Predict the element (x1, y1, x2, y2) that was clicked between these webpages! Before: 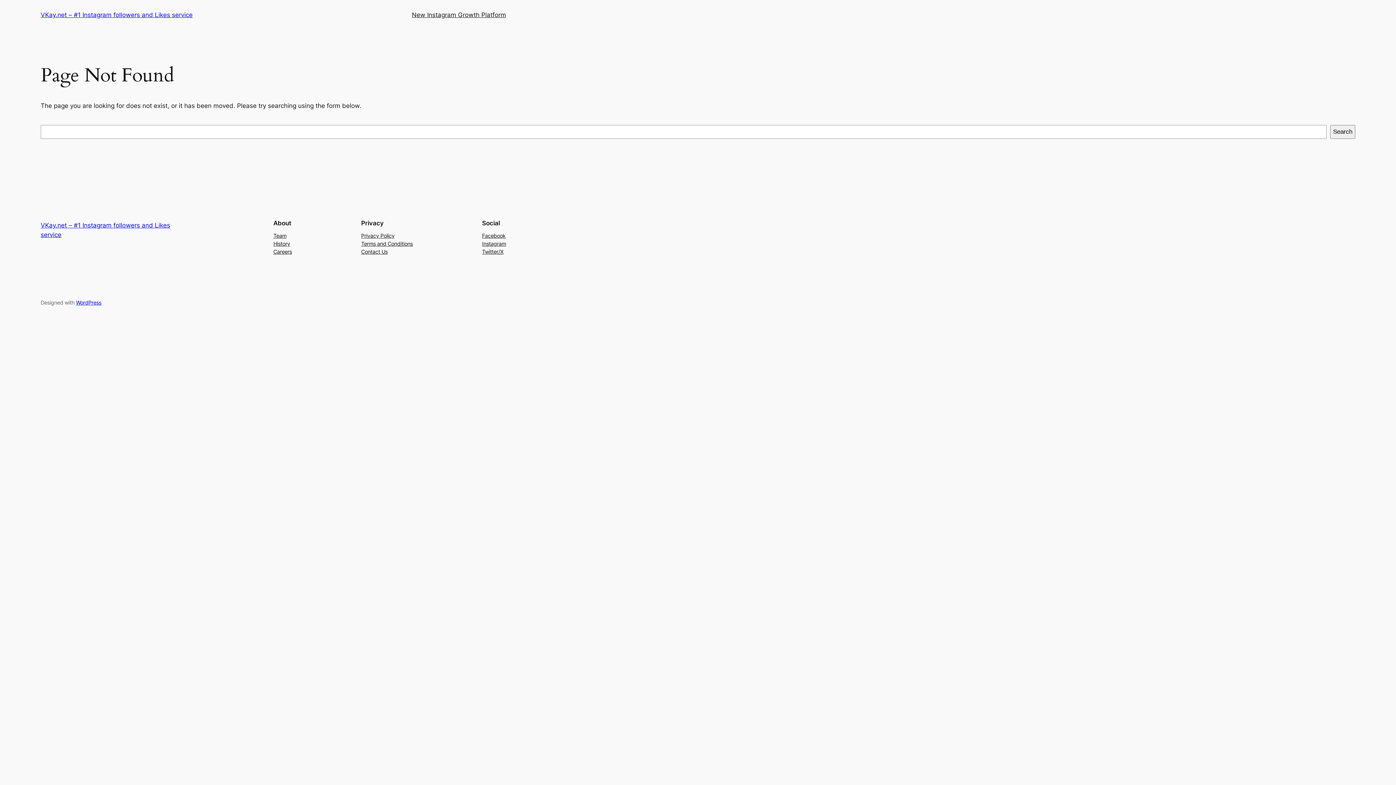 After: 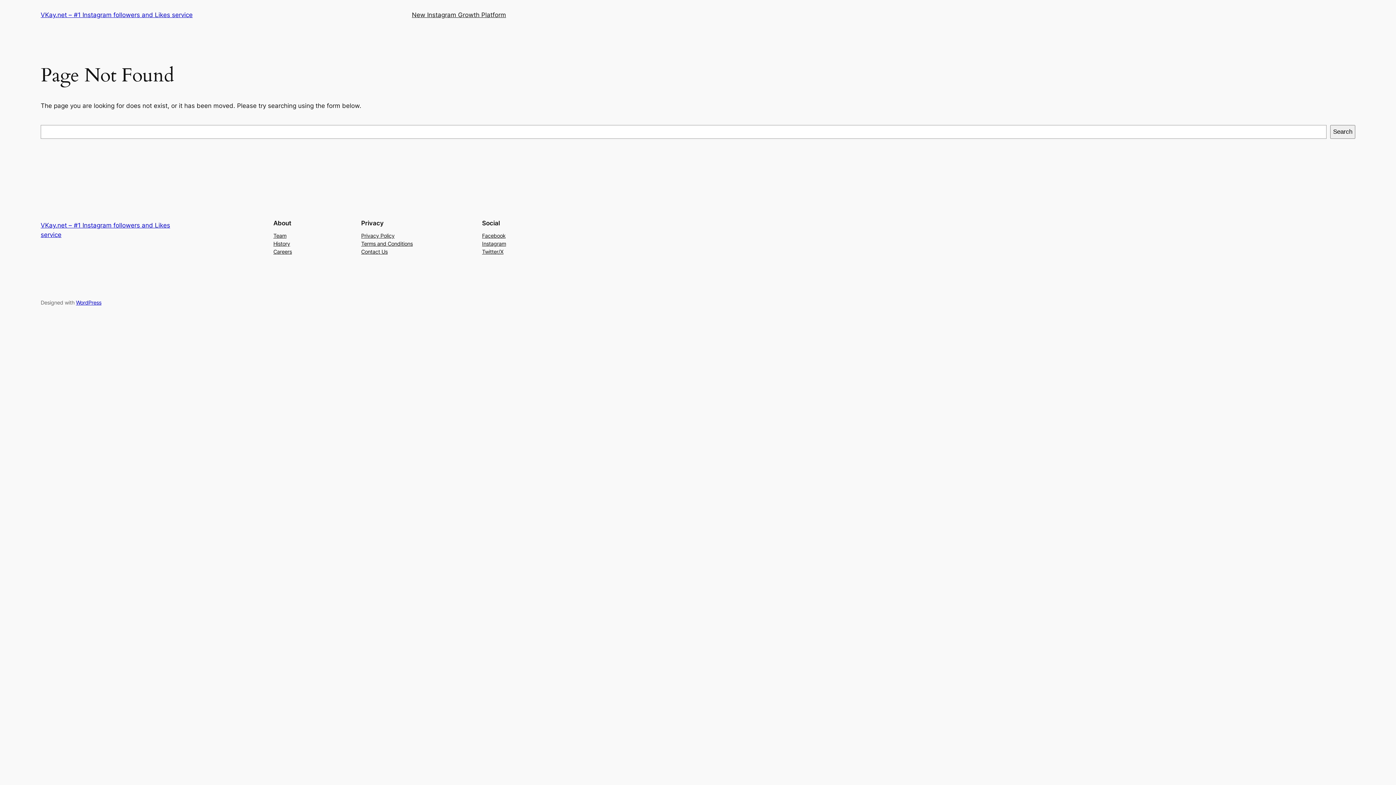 Action: label: History bbox: (273, 239, 290, 247)